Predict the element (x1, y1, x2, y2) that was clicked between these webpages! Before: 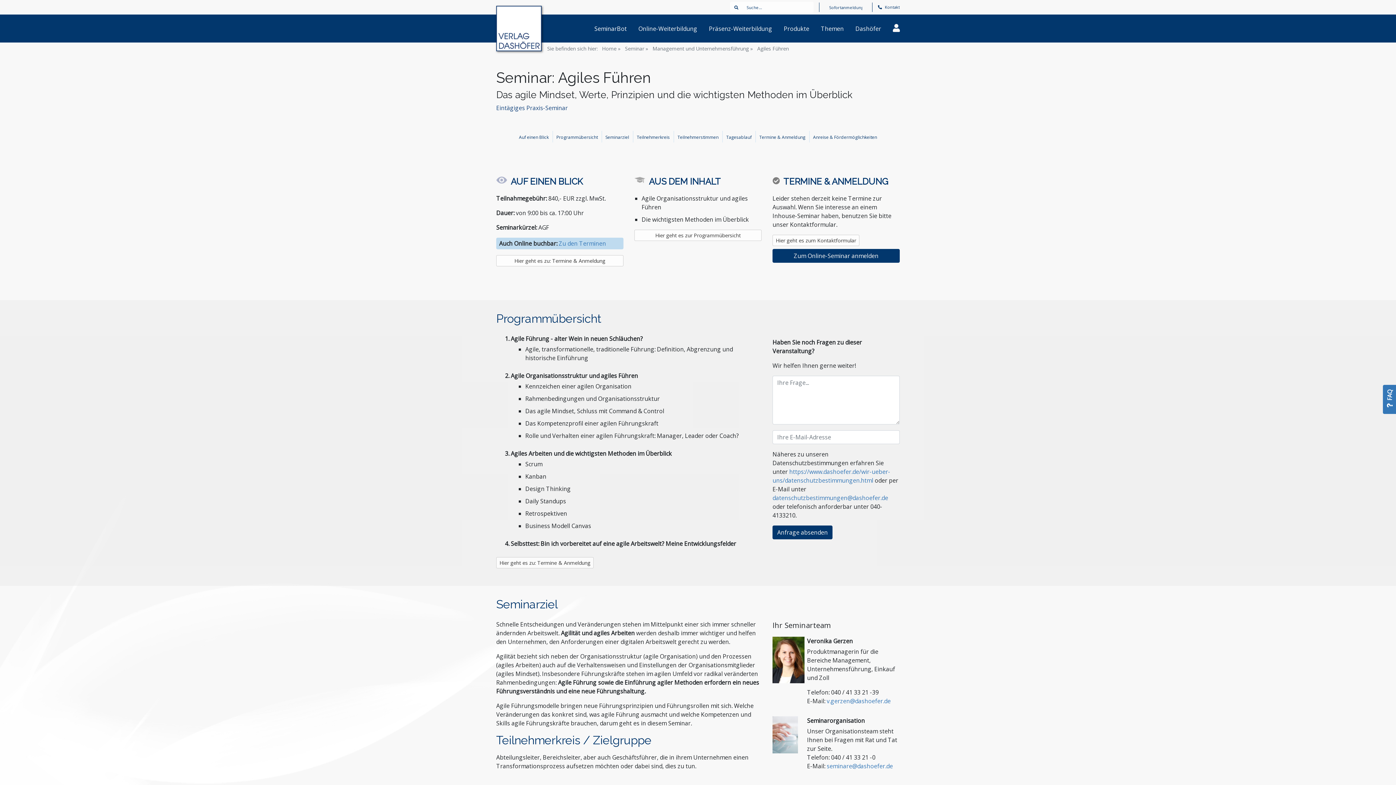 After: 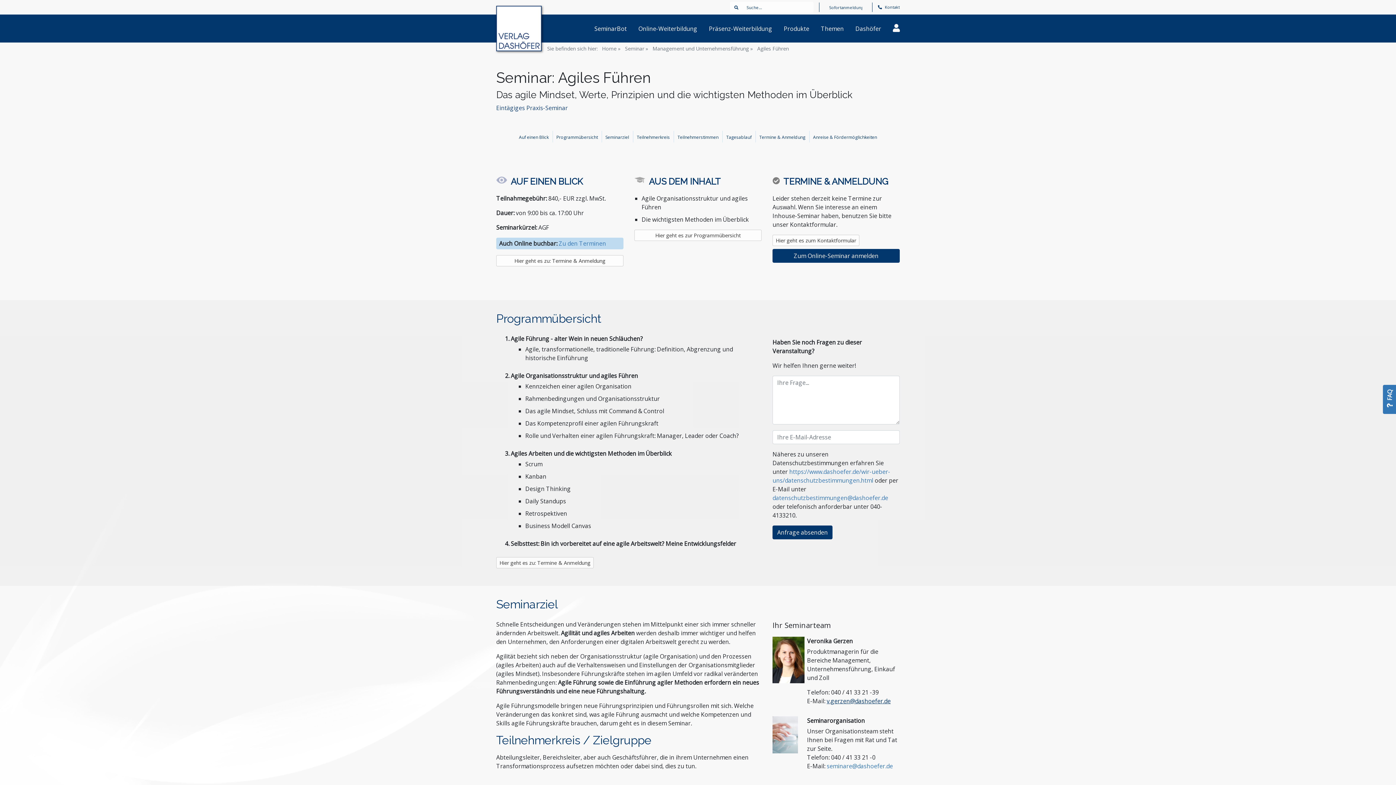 Action: bbox: (826, 697, 890, 705) label: v.gerzen@dashoefer.de